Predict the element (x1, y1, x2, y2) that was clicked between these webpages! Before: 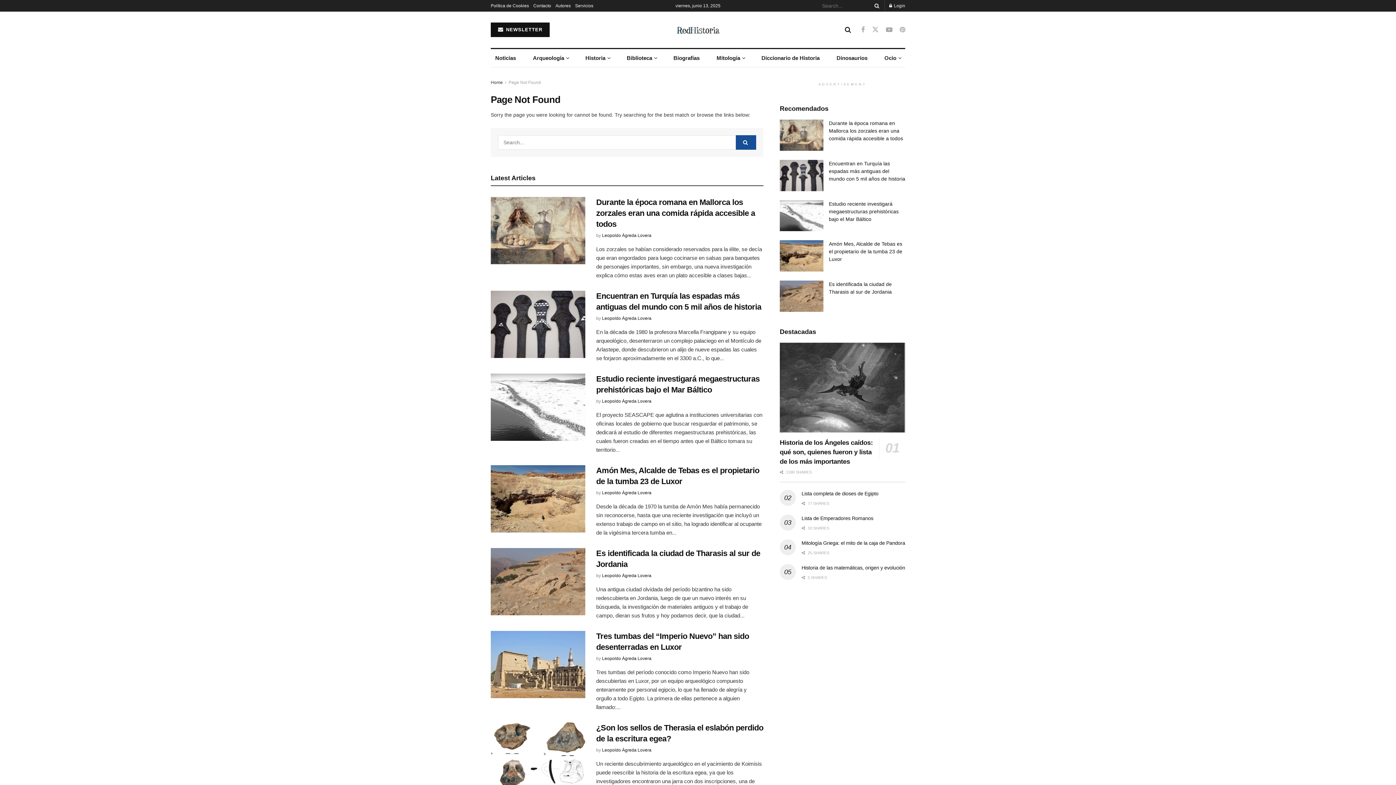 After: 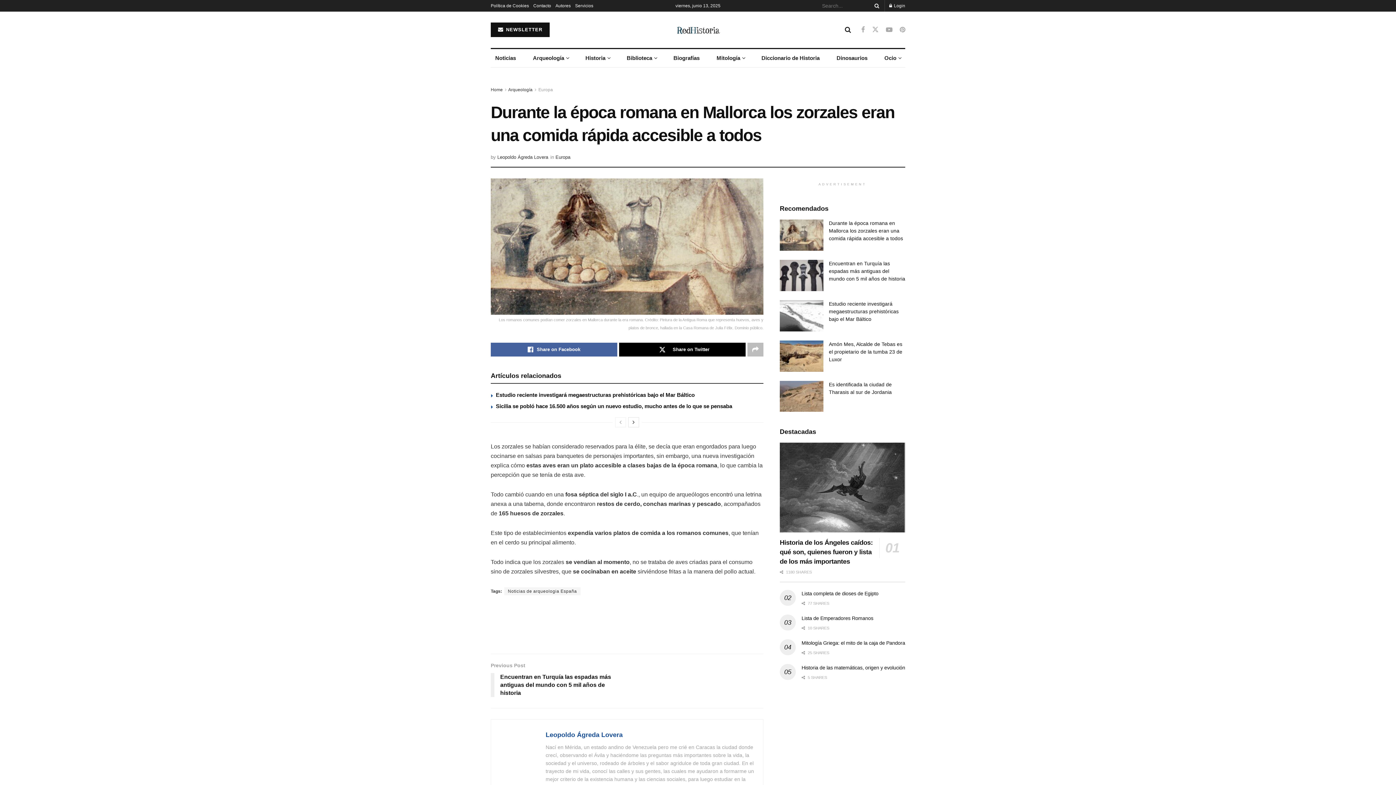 Action: label: Read article: Durante la época romana en Mallorca los zorzales eran una comida rápida accesible a todos bbox: (780, 119, 823, 150)